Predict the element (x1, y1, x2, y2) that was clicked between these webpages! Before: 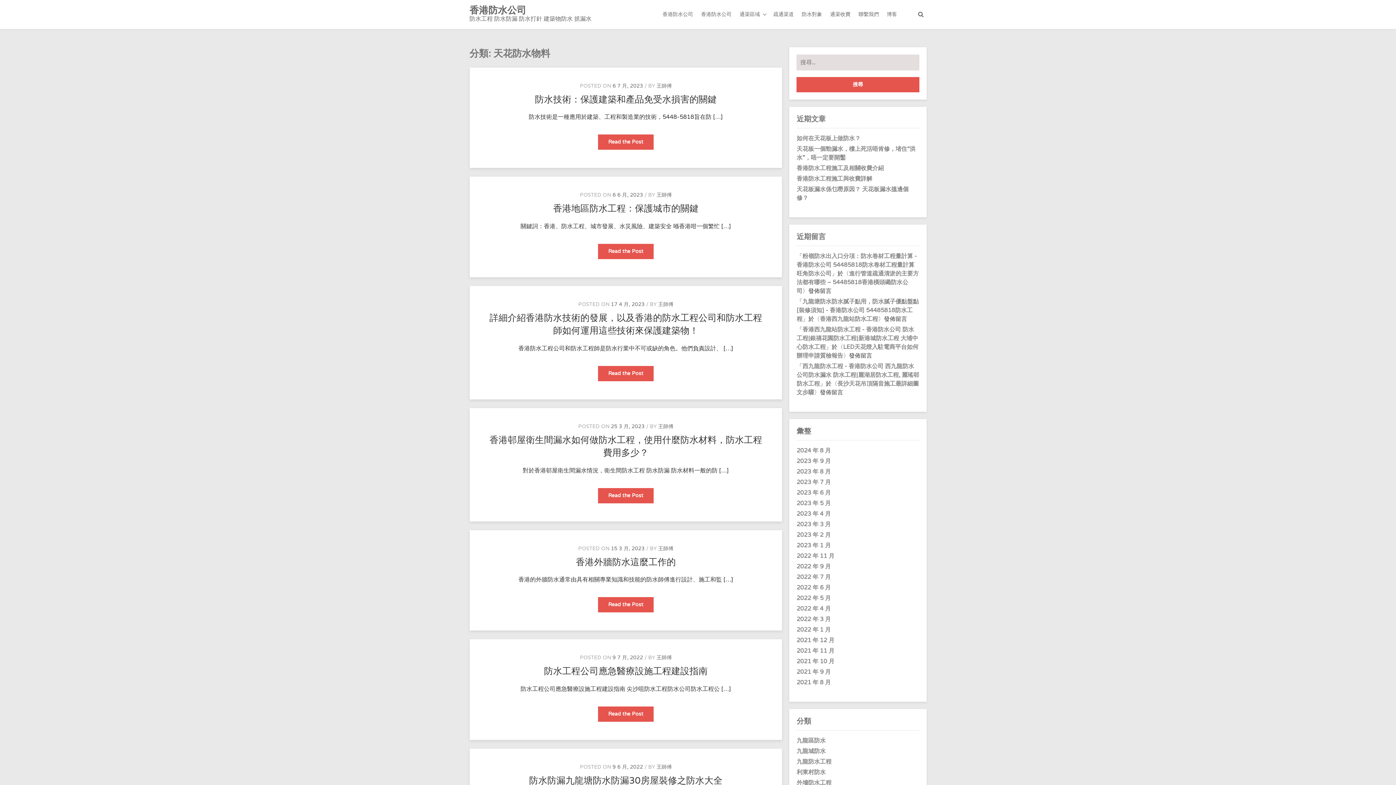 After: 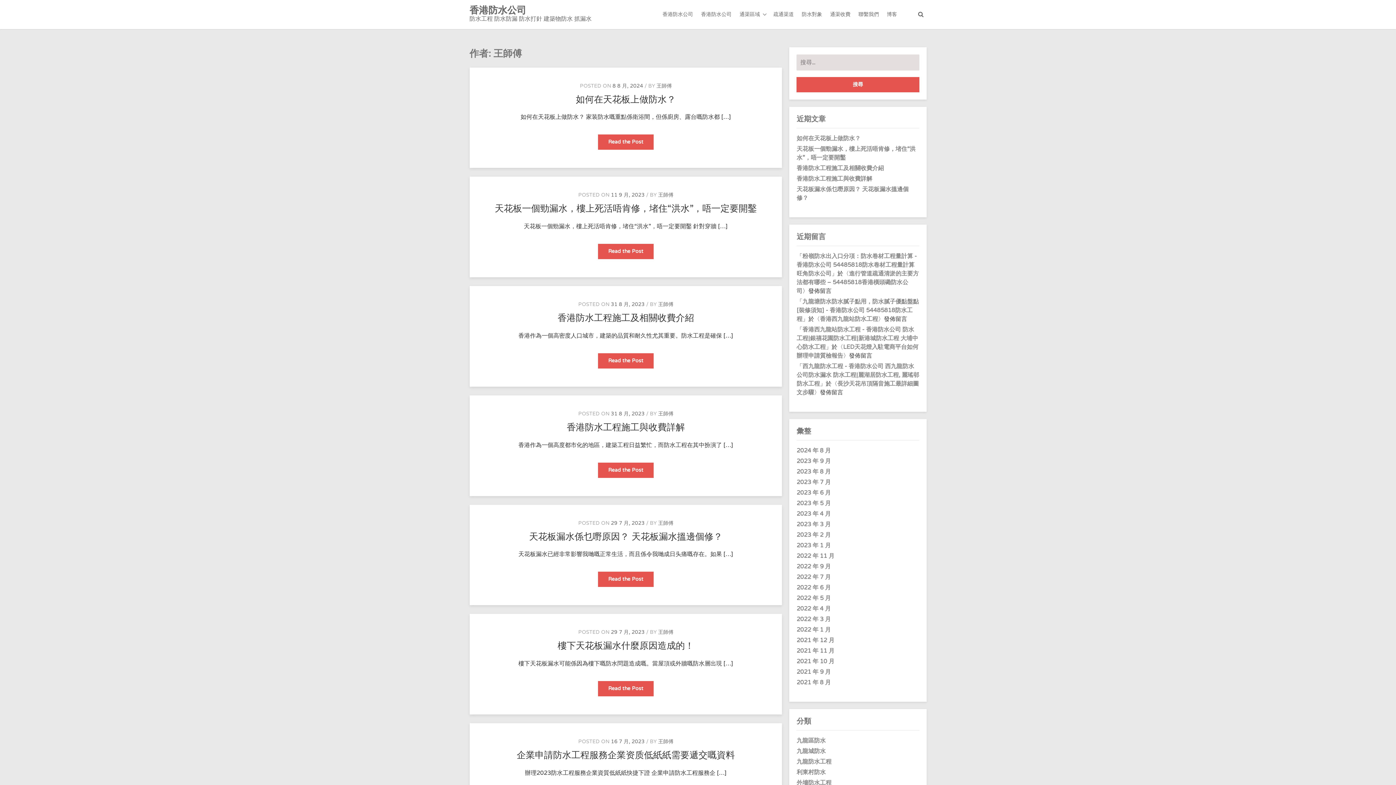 Action: label: 王師傅 bbox: (656, 82, 671, 88)